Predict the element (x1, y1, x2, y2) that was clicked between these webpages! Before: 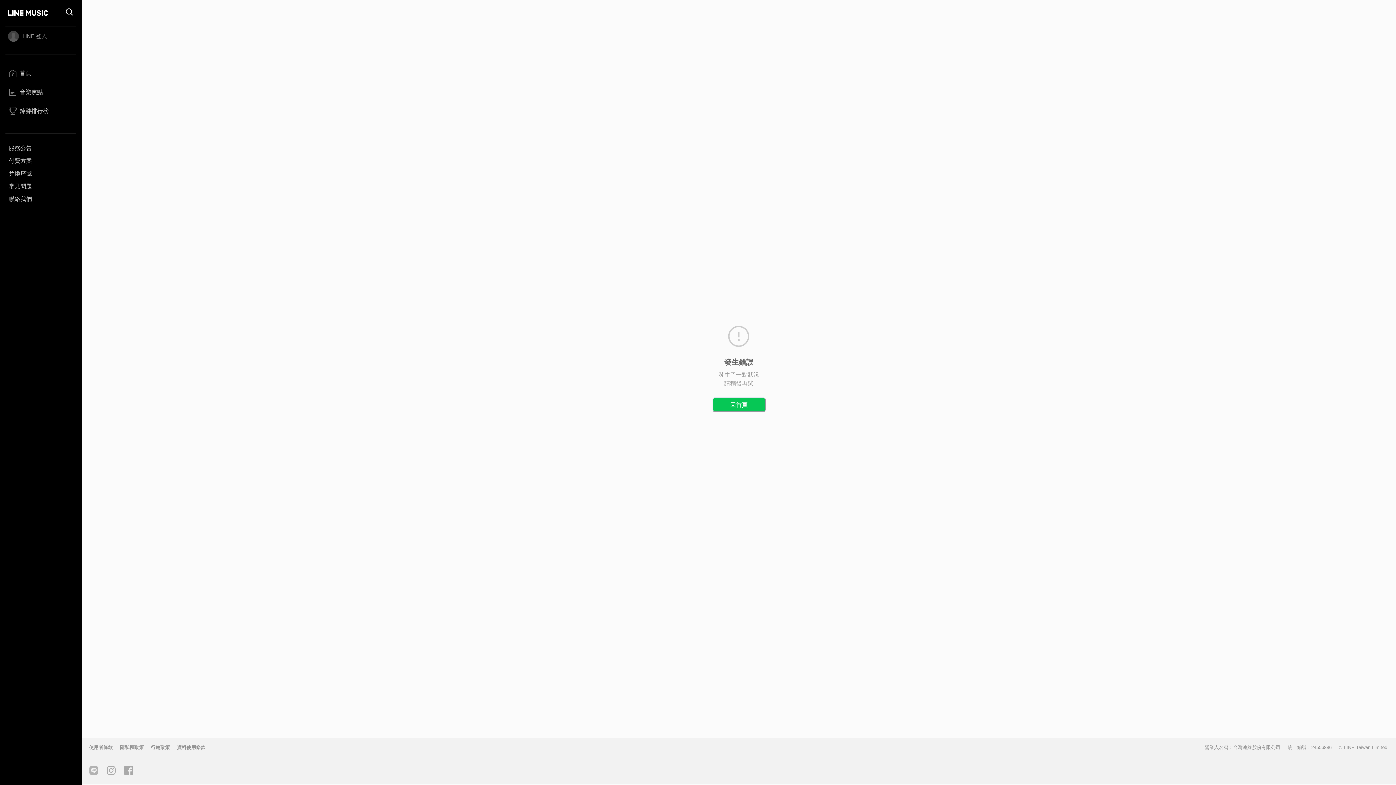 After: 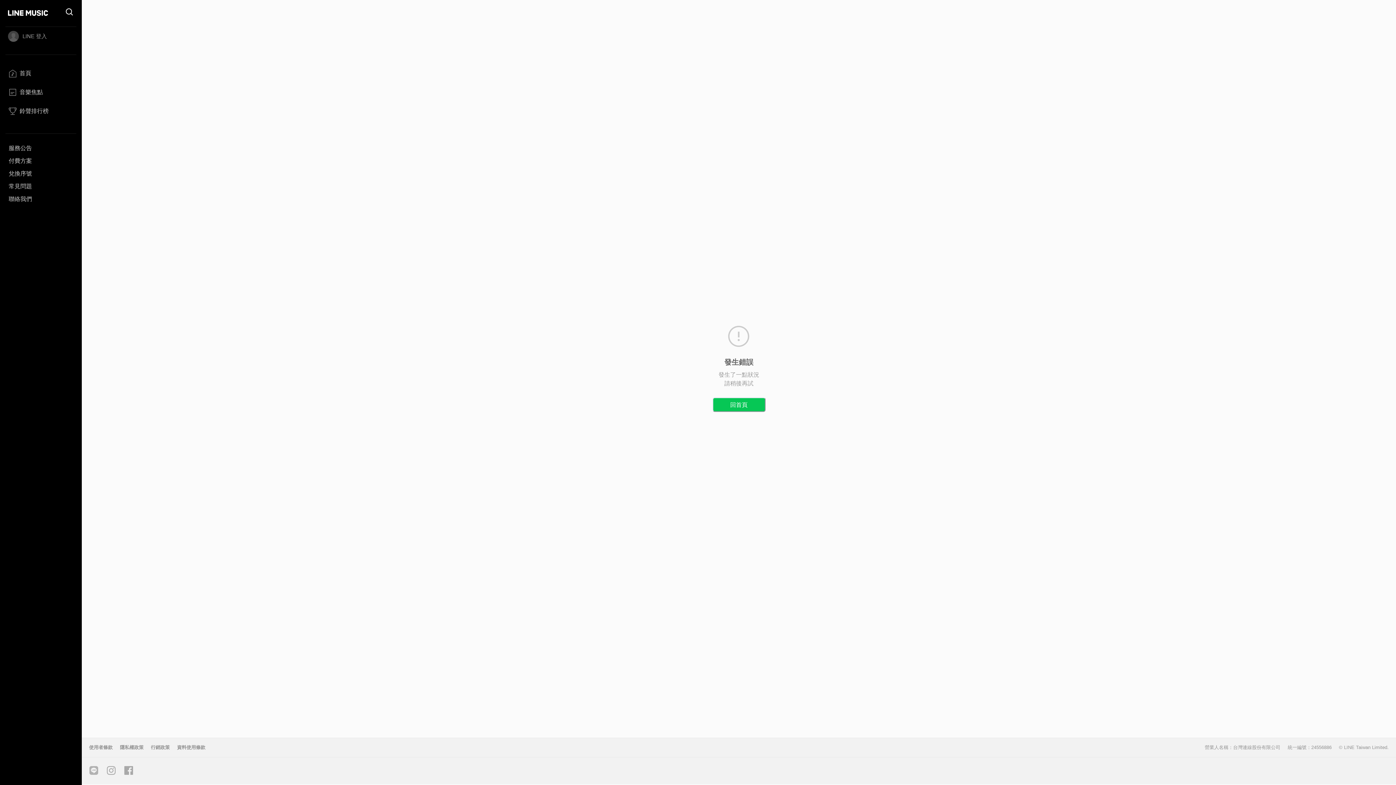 Action: bbox: (173, 745, 209, 750) label: 資料使用條款